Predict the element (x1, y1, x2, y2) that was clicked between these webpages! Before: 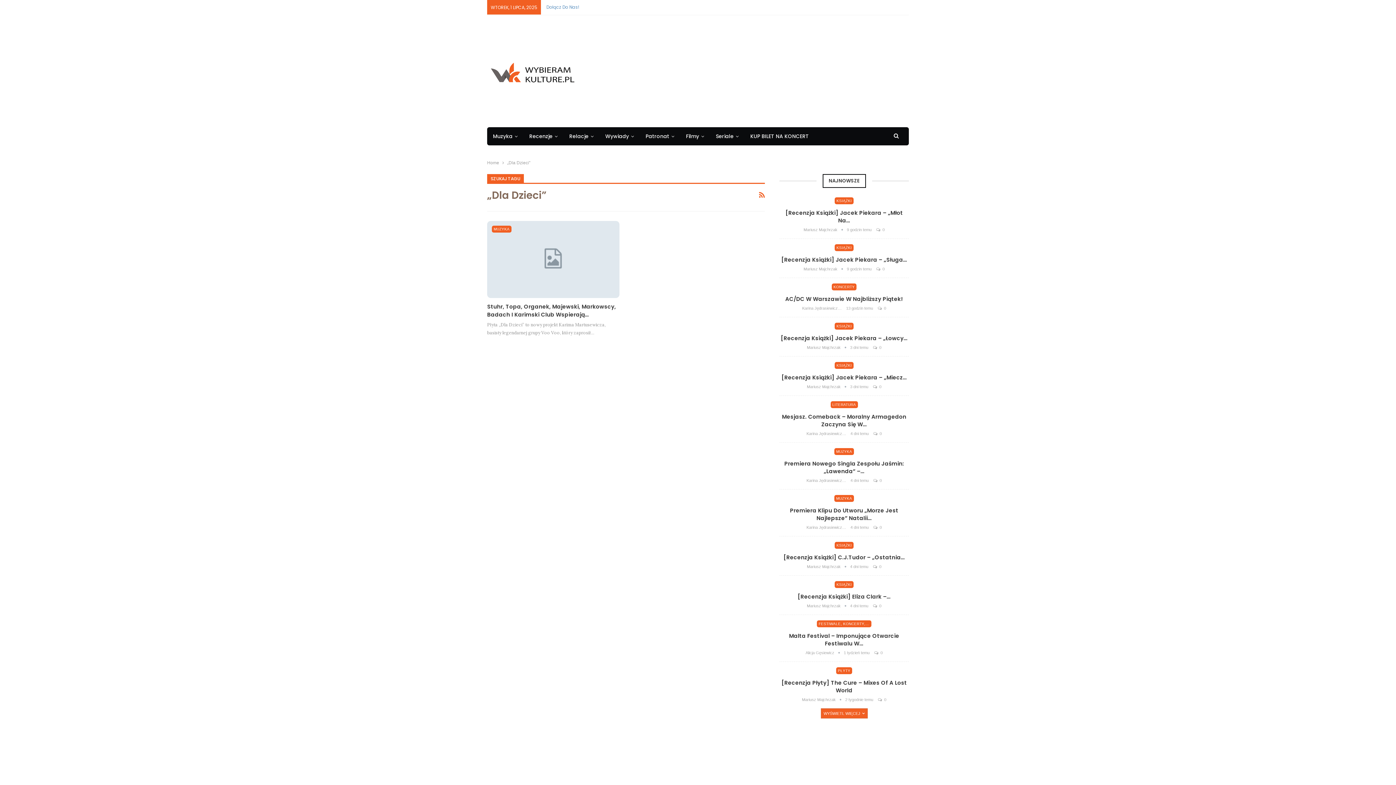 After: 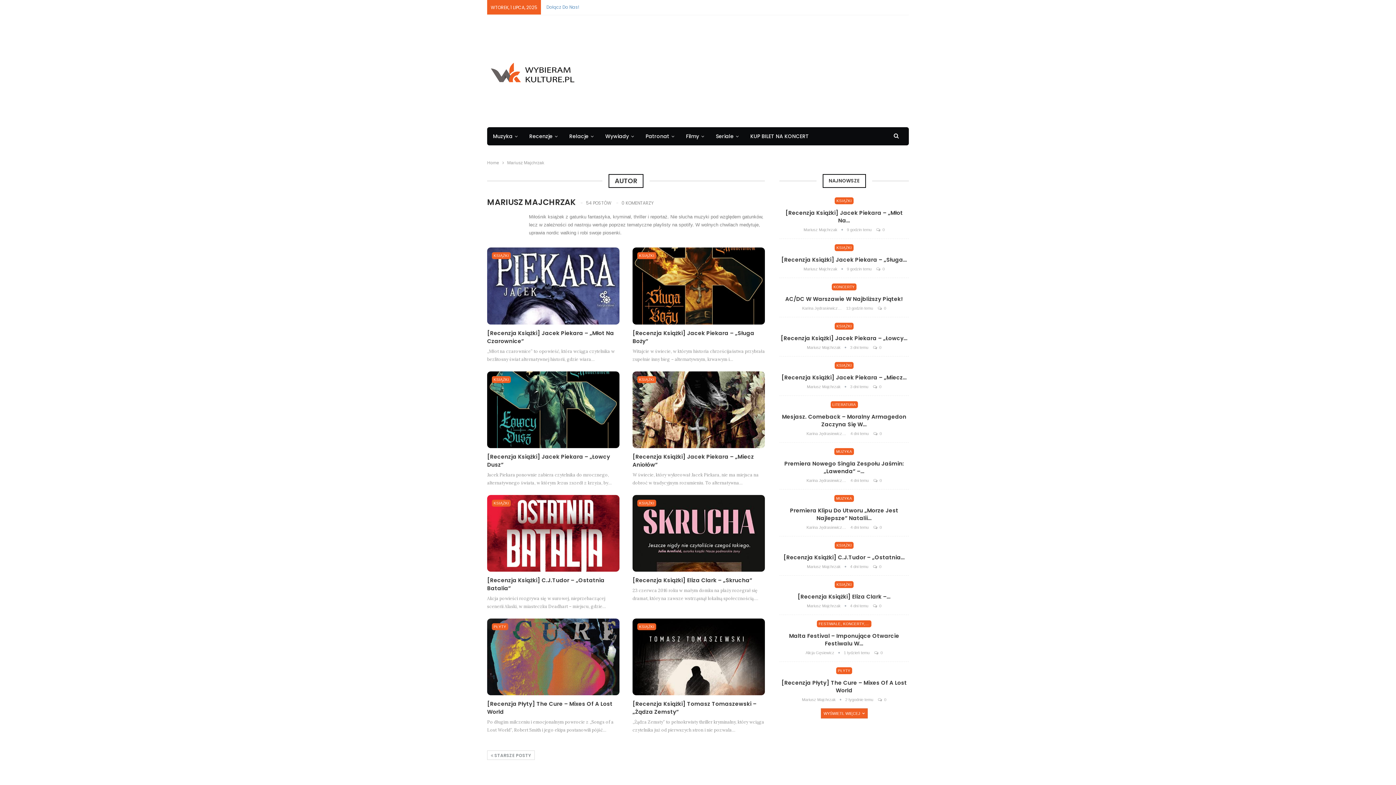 Action: label: Mariusz Majchrzak   bbox: (807, 564, 850, 569)